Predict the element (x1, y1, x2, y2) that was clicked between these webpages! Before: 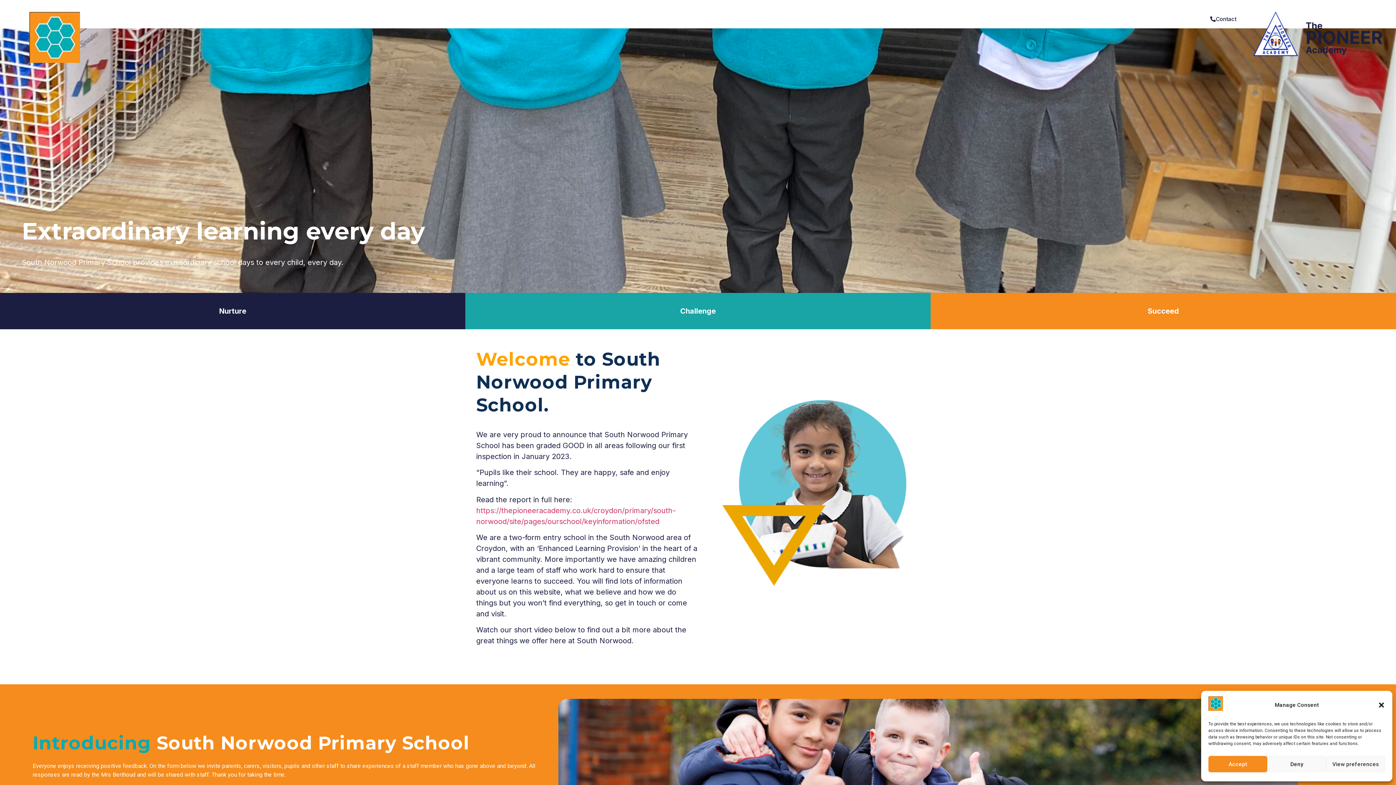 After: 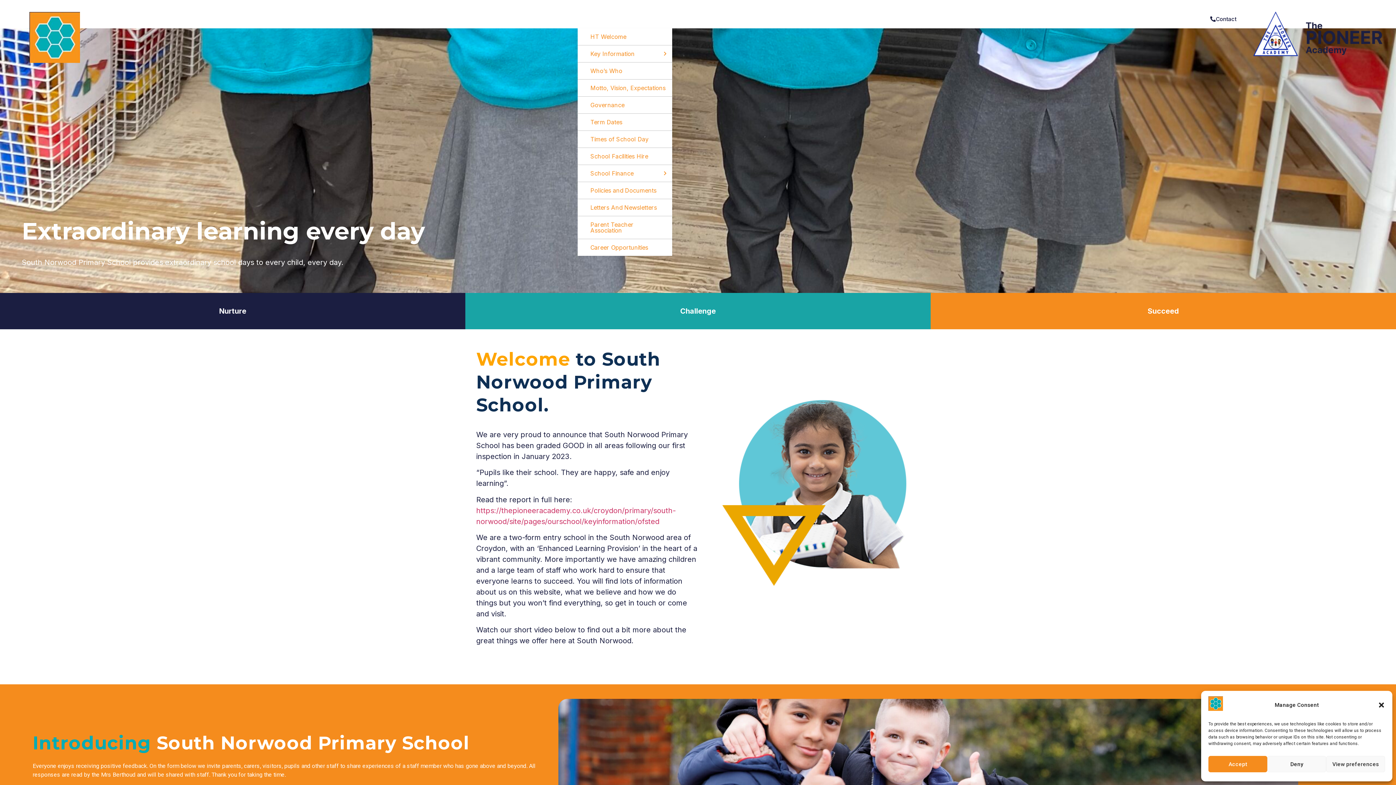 Action: label: Our School bbox: (577, 11, 709, 28)